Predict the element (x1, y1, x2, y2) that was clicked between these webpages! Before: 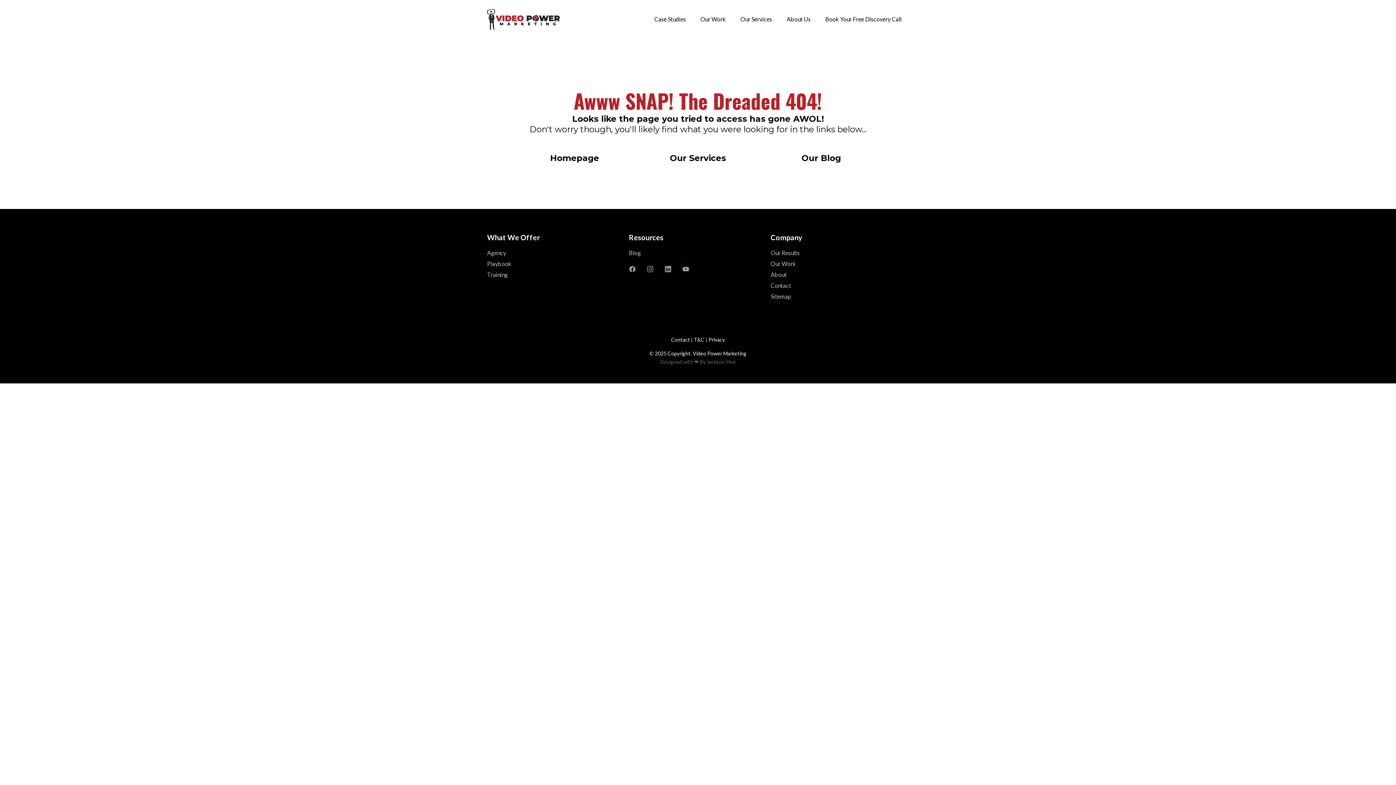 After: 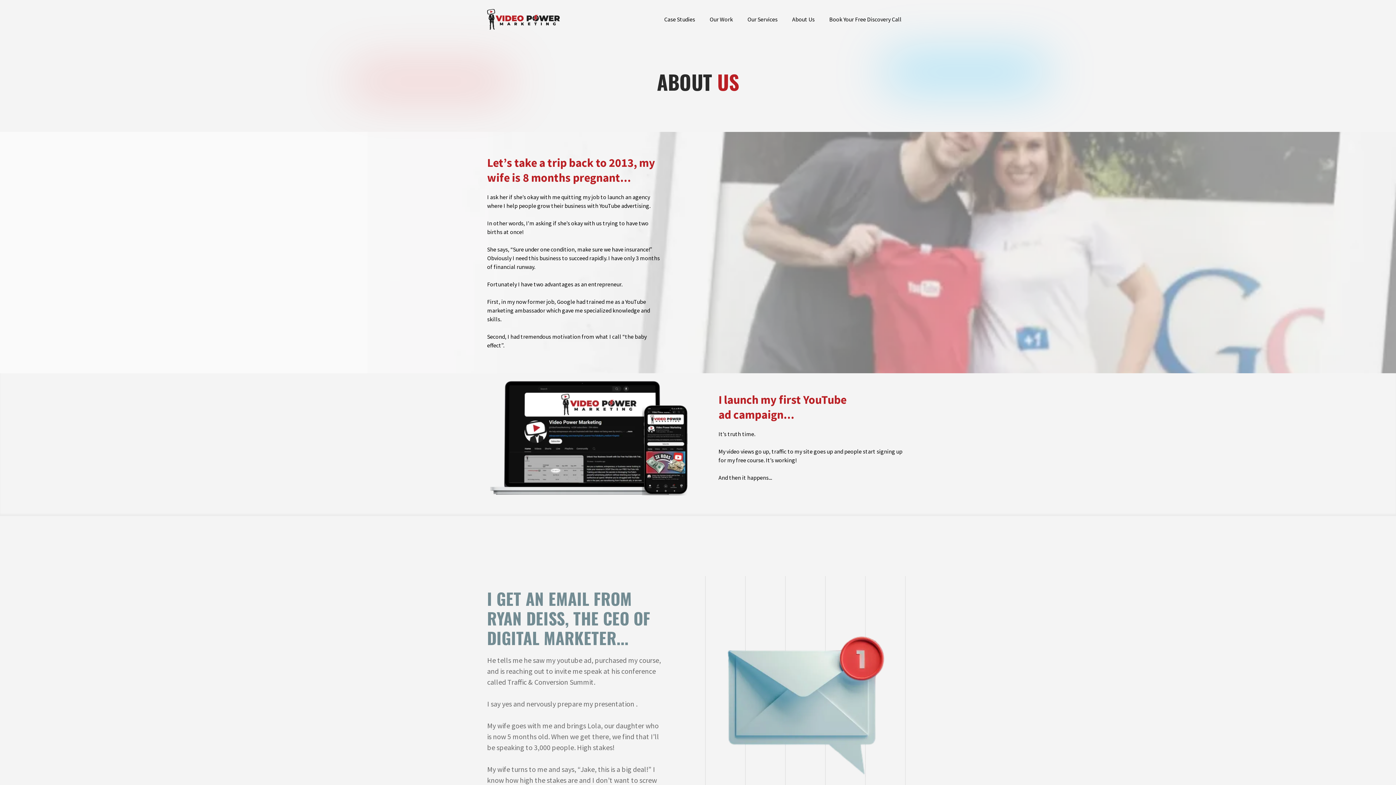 Action: bbox: (779, 13, 818, 24) label: About Us